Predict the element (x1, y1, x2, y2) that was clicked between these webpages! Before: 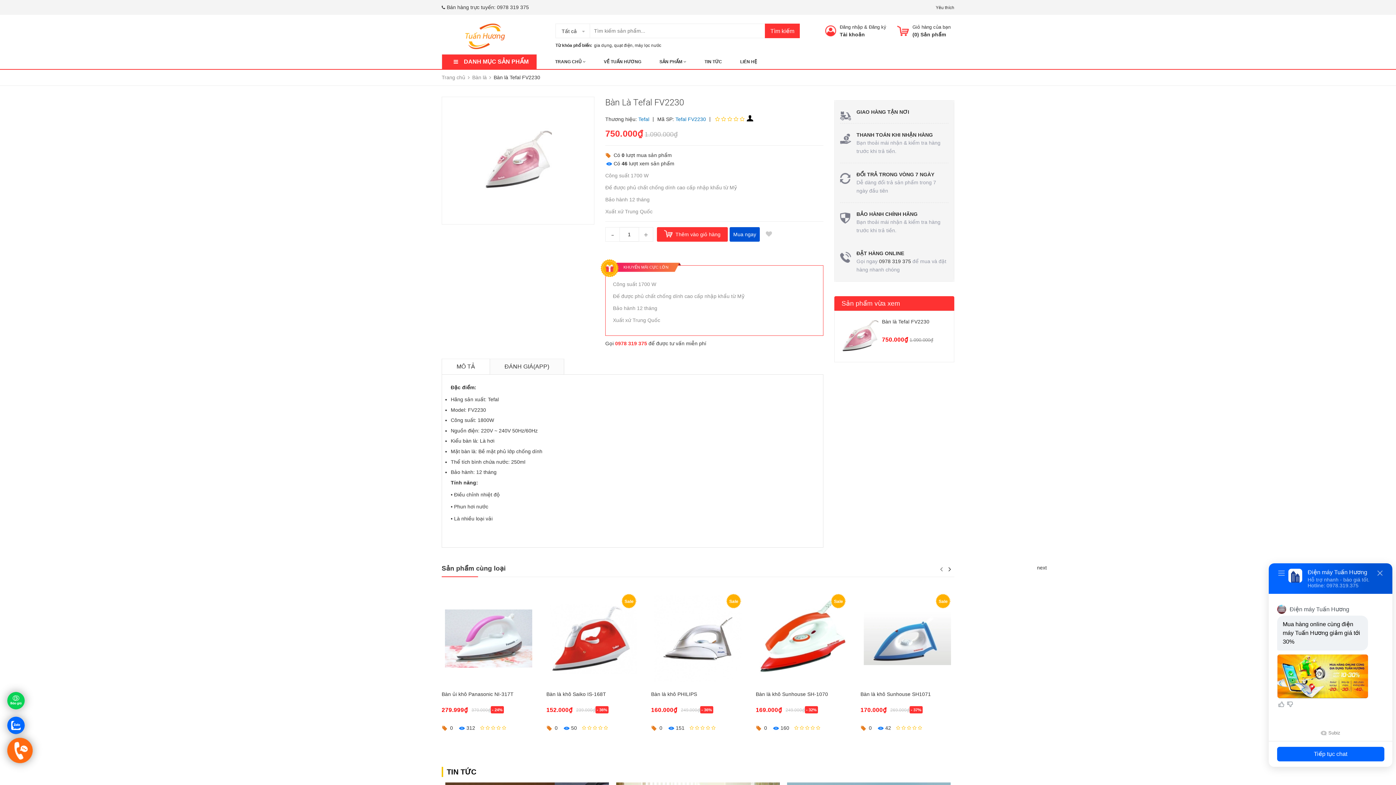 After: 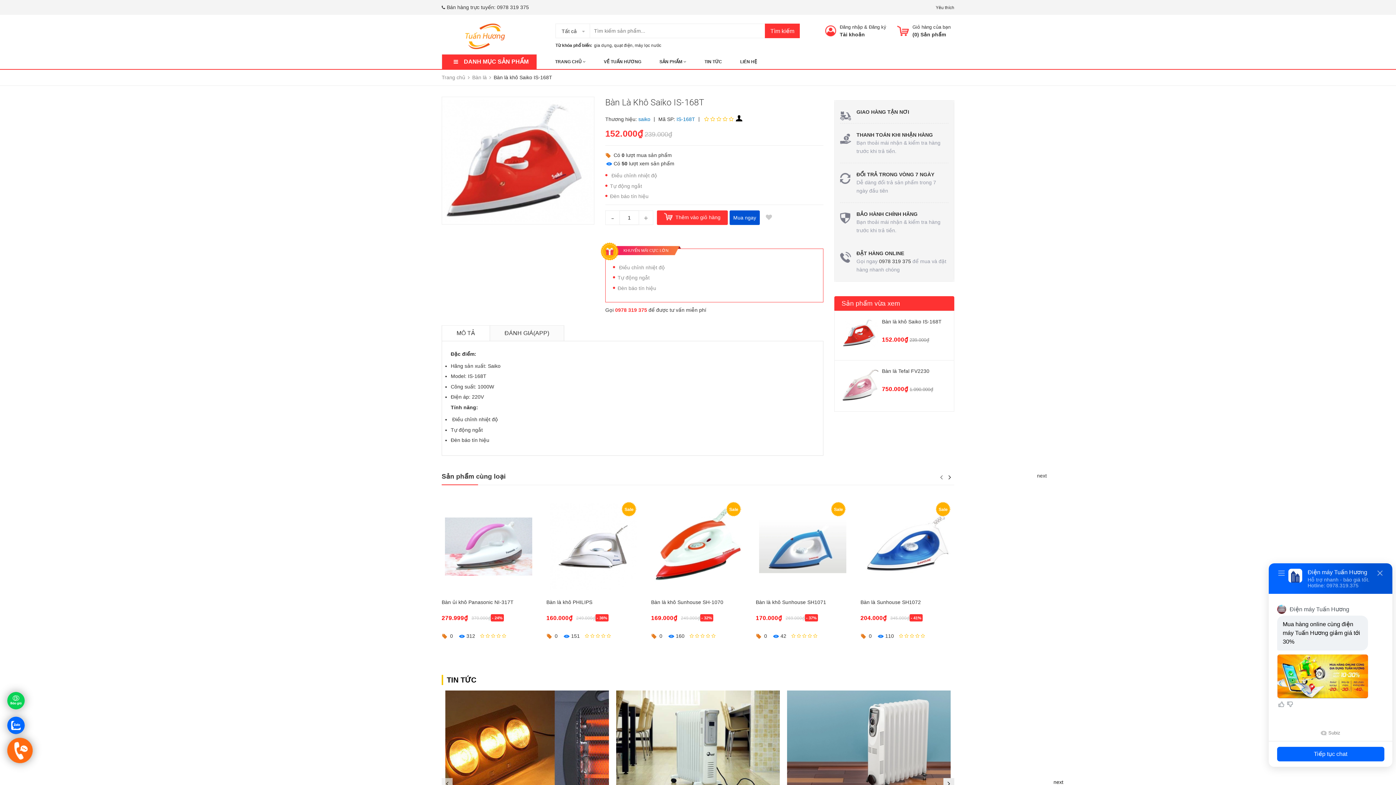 Action: bbox: (546, 668, 606, 674) label: Bàn là khô Saiko IS-168T